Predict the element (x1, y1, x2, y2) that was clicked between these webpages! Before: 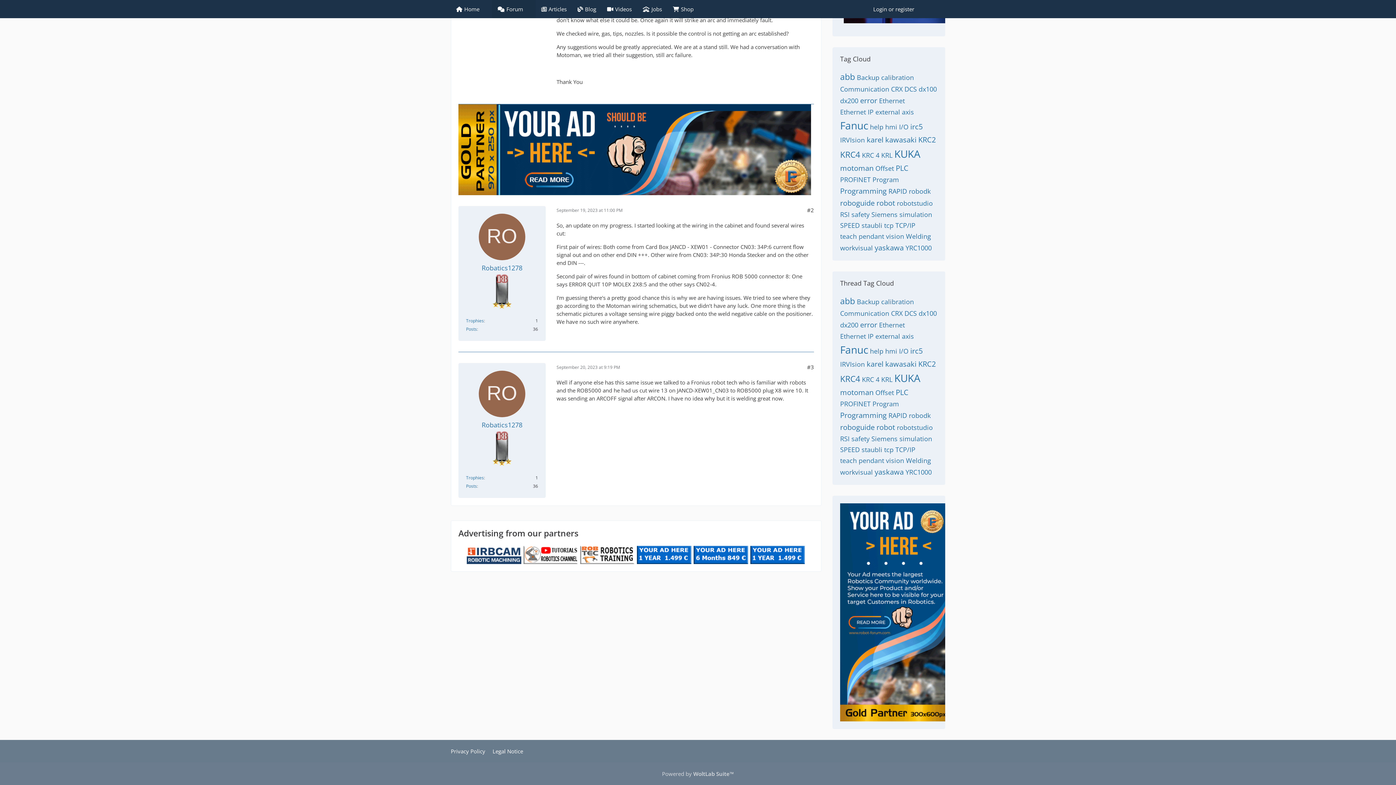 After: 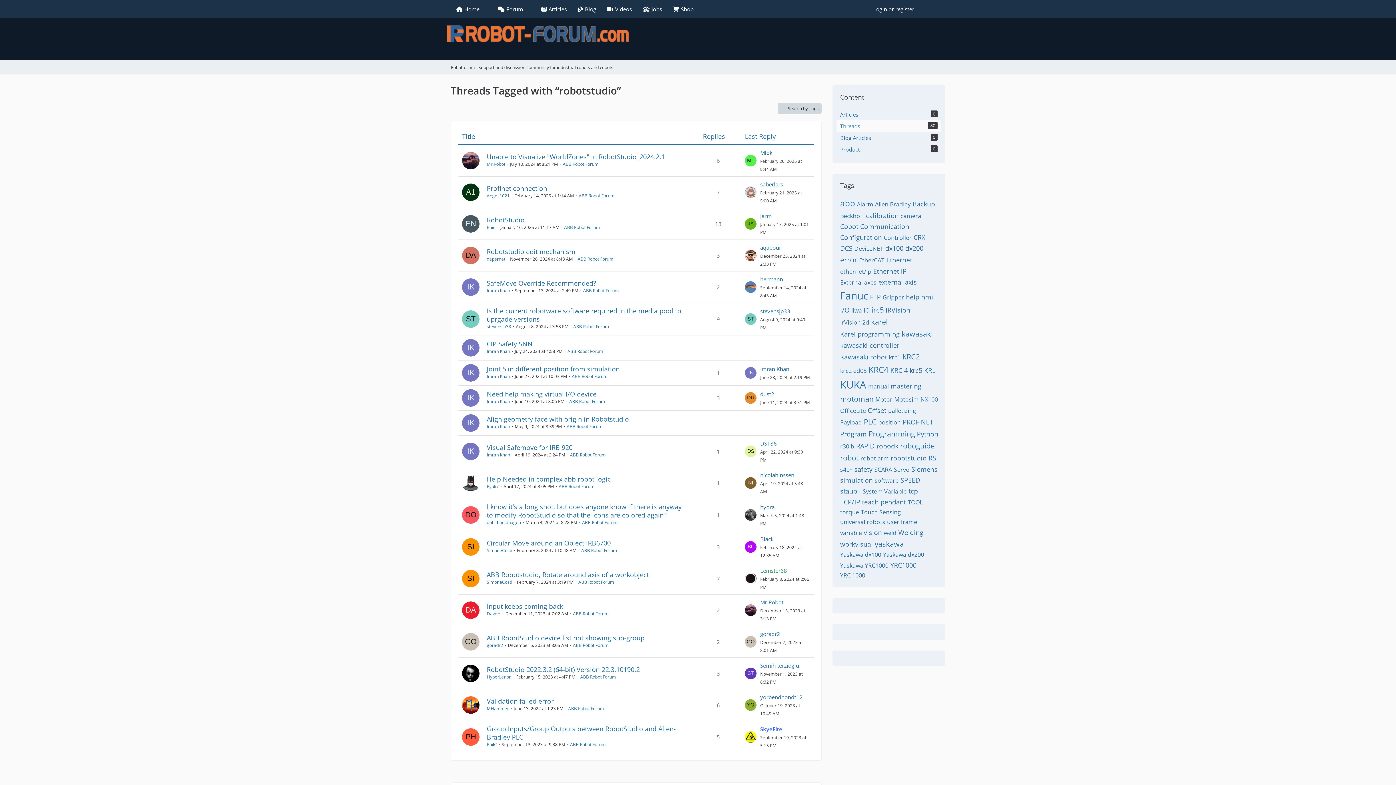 Action: bbox: (897, 199, 933, 207) label: robotstudio